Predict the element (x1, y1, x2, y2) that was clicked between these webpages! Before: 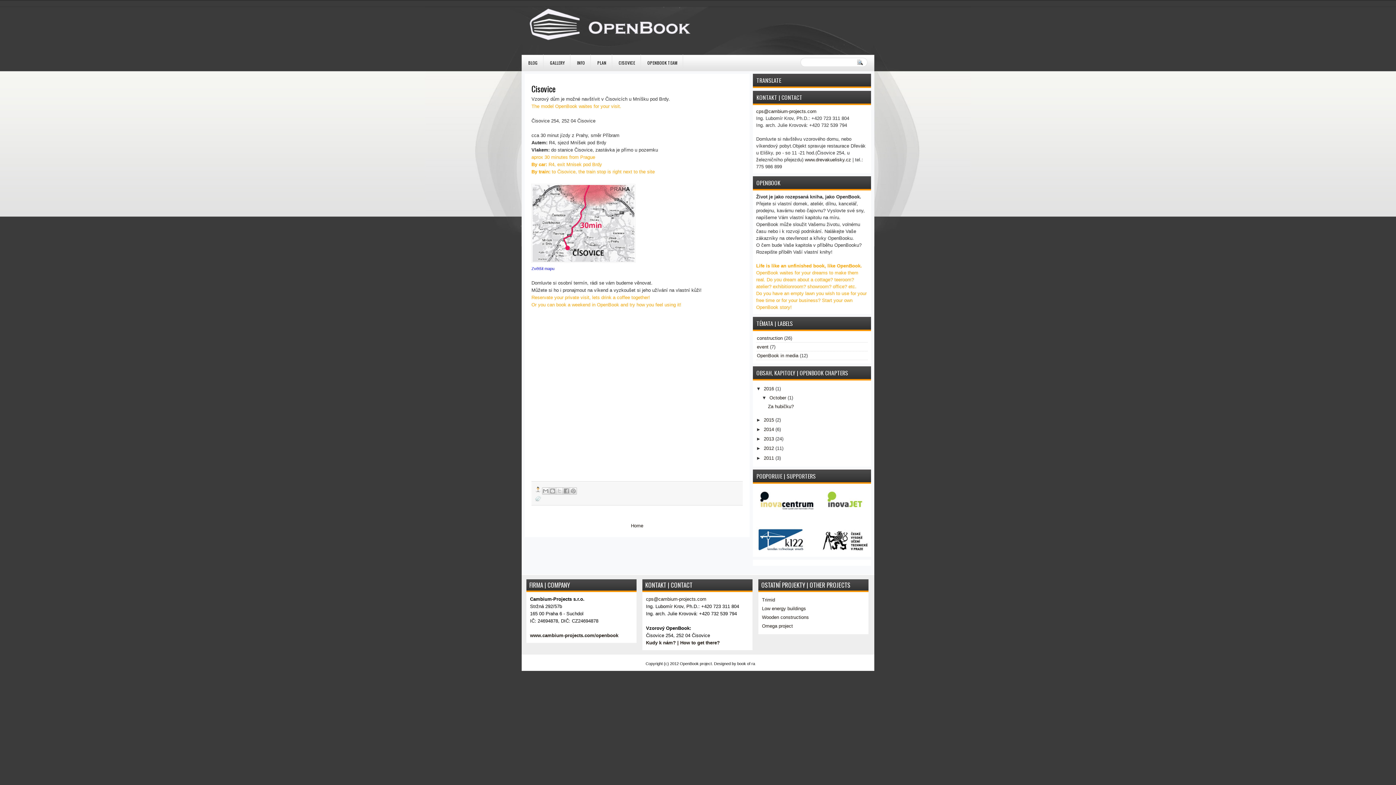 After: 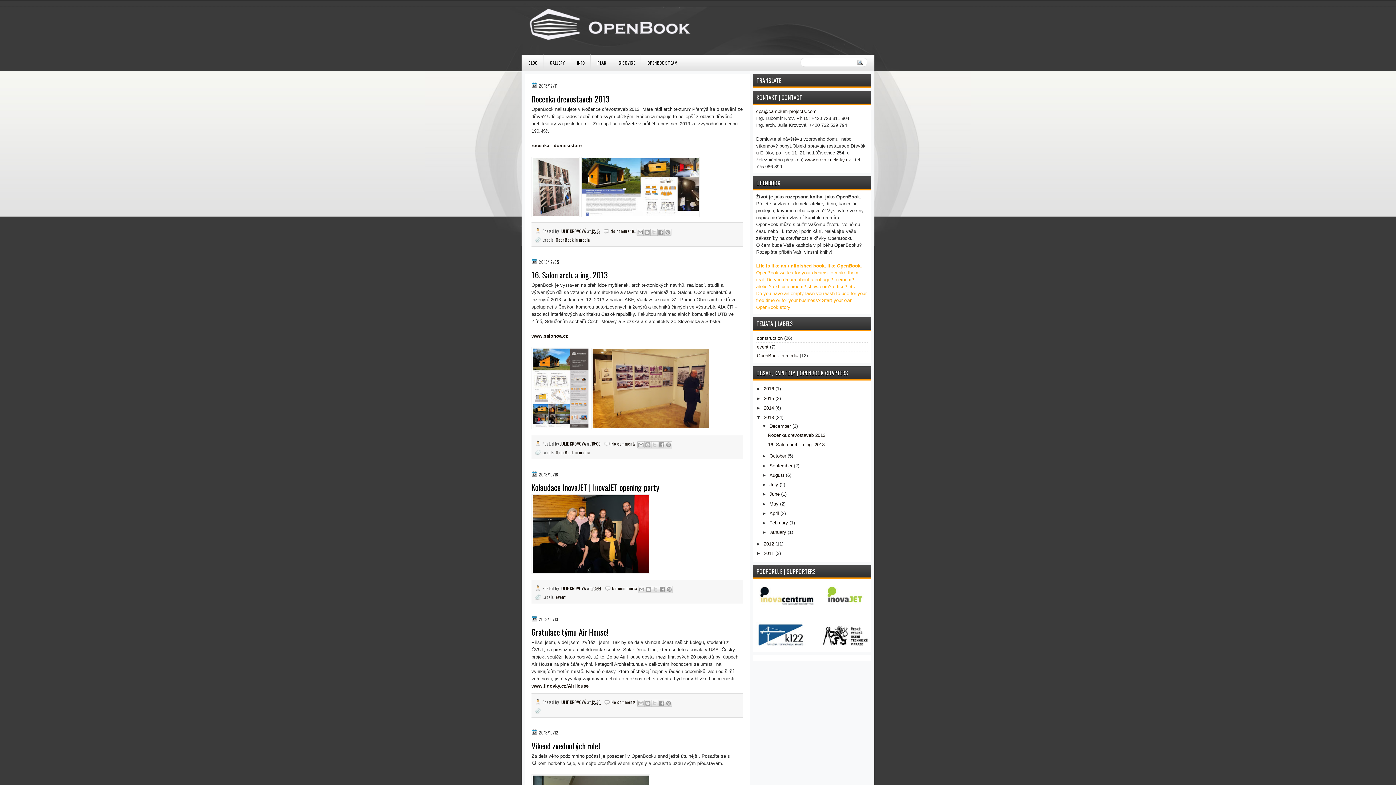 Action: bbox: (764, 436, 775, 441) label: 2013 